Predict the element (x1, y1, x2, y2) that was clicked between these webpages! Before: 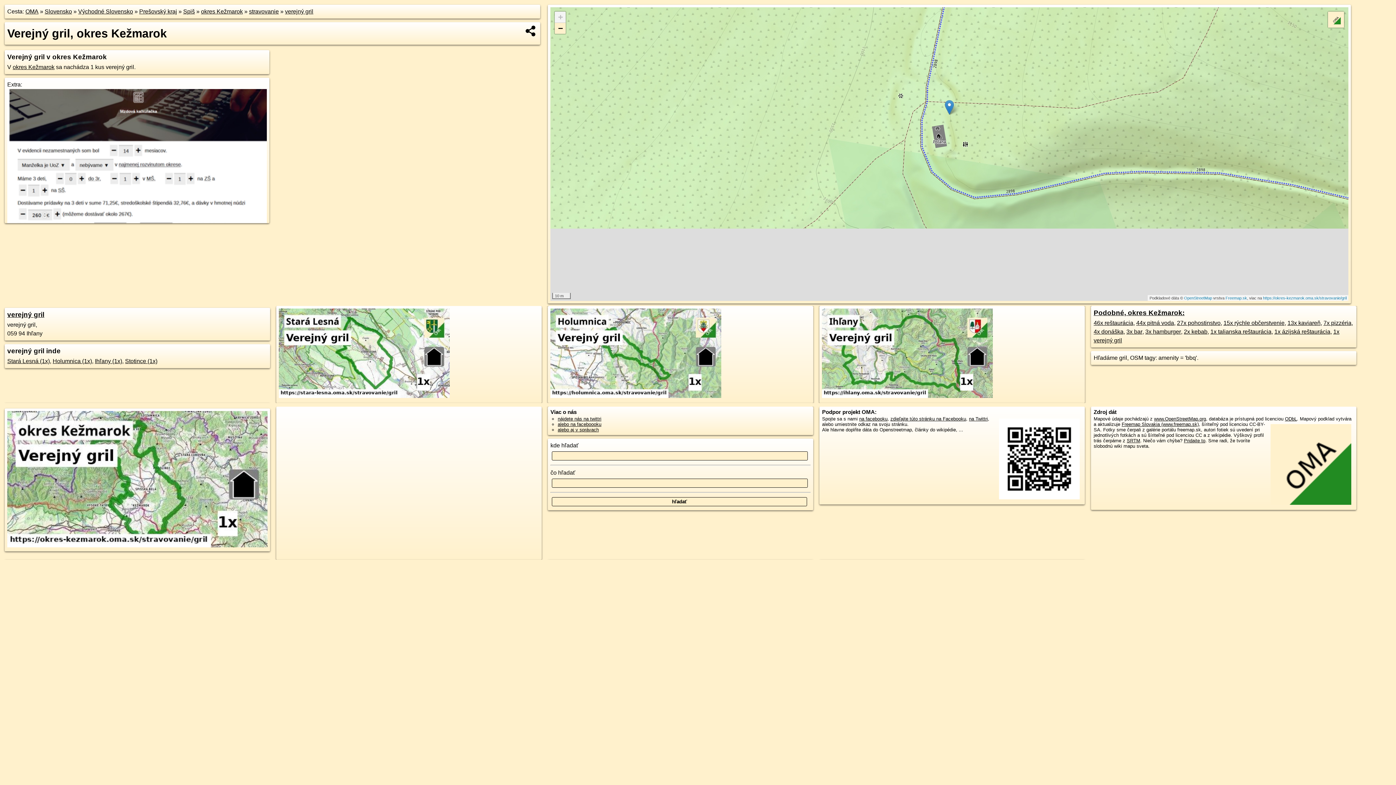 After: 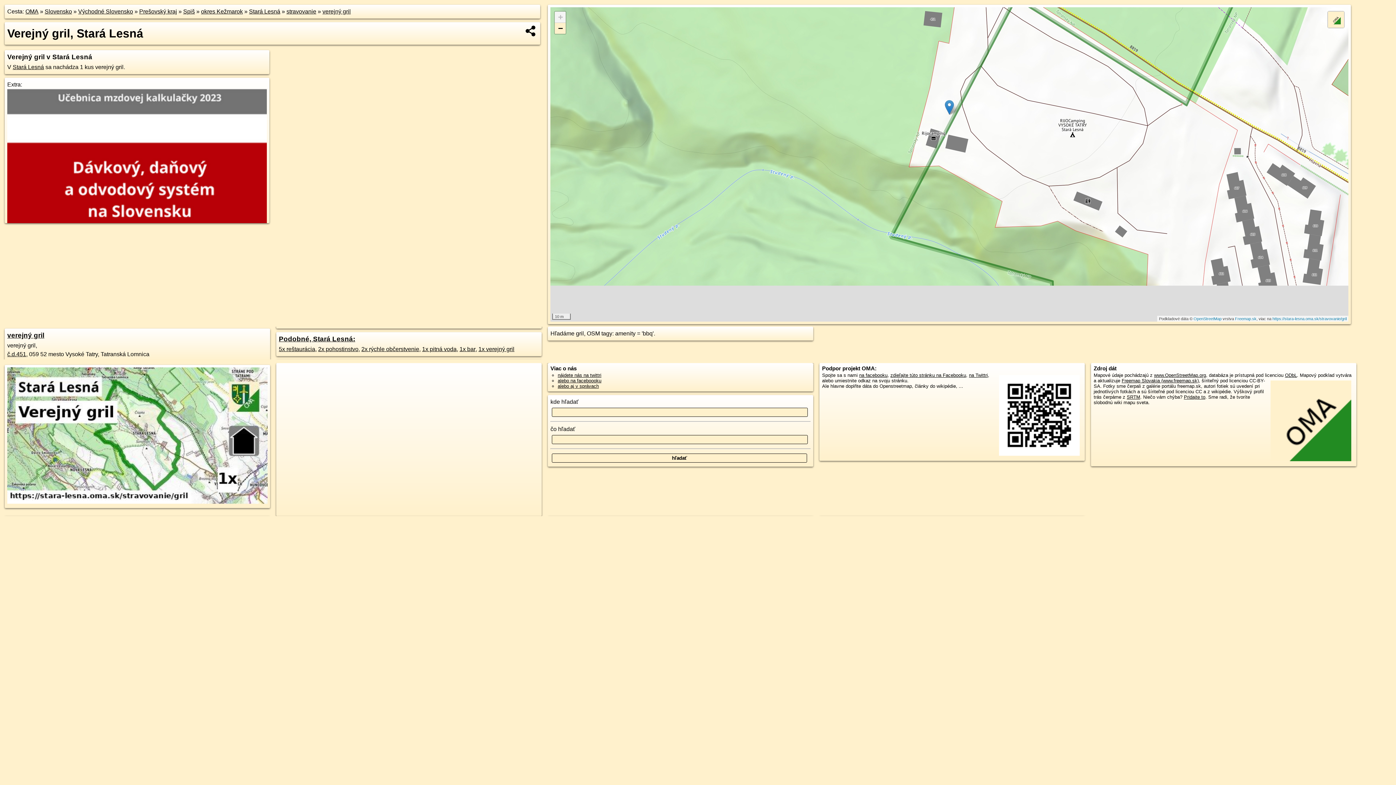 Action: bbox: (7, 358, 49, 364) label: Stará Lesná (1x)